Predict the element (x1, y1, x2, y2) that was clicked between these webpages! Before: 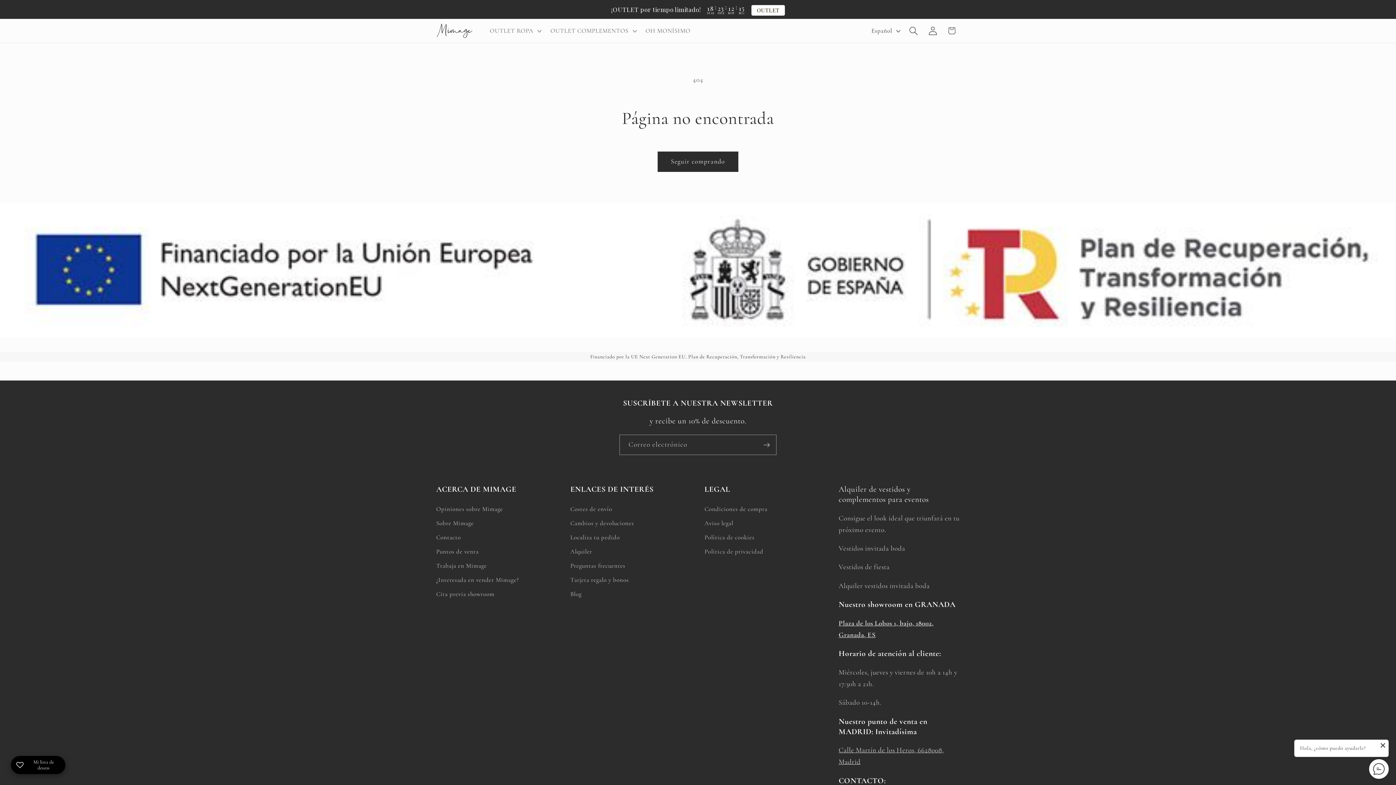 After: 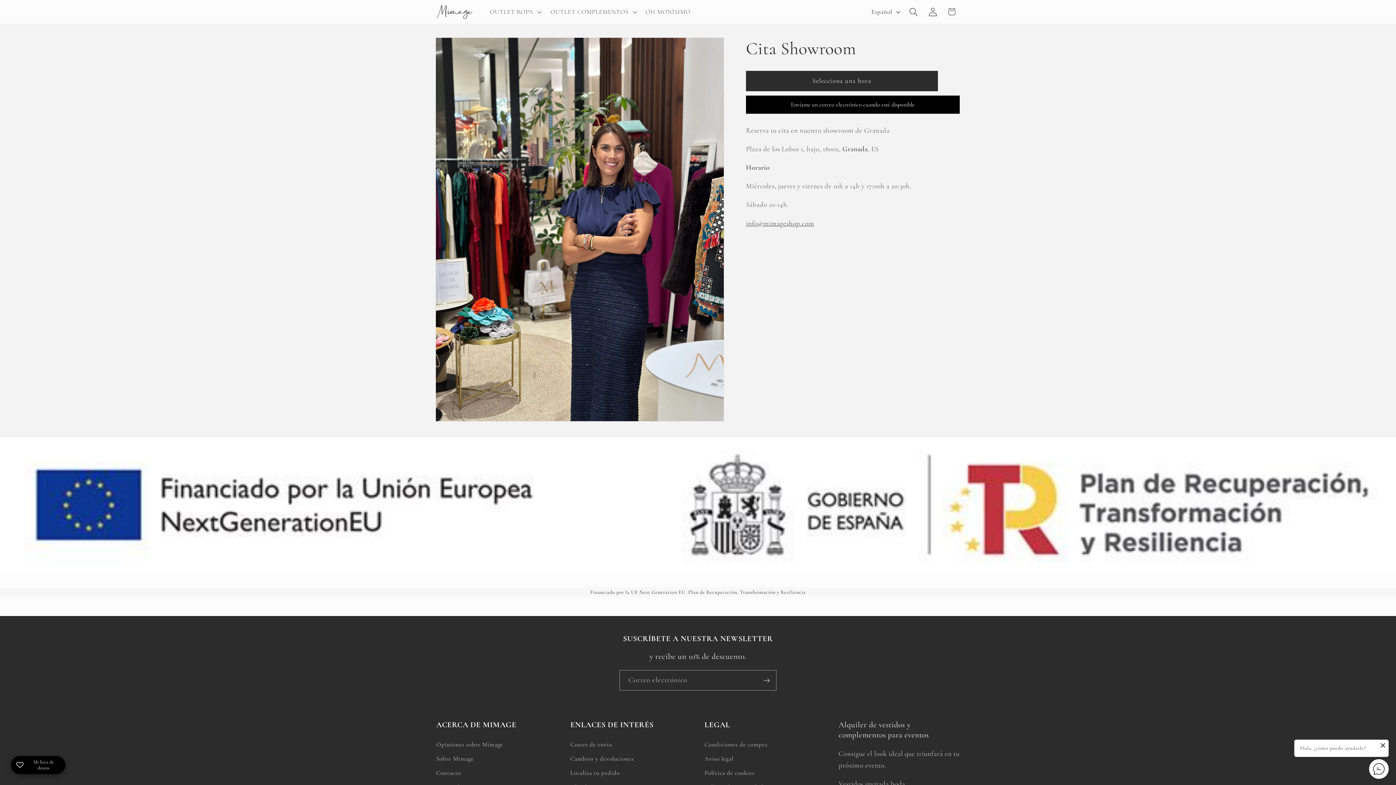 Action: bbox: (436, 587, 494, 601) label: Cita previa showroom